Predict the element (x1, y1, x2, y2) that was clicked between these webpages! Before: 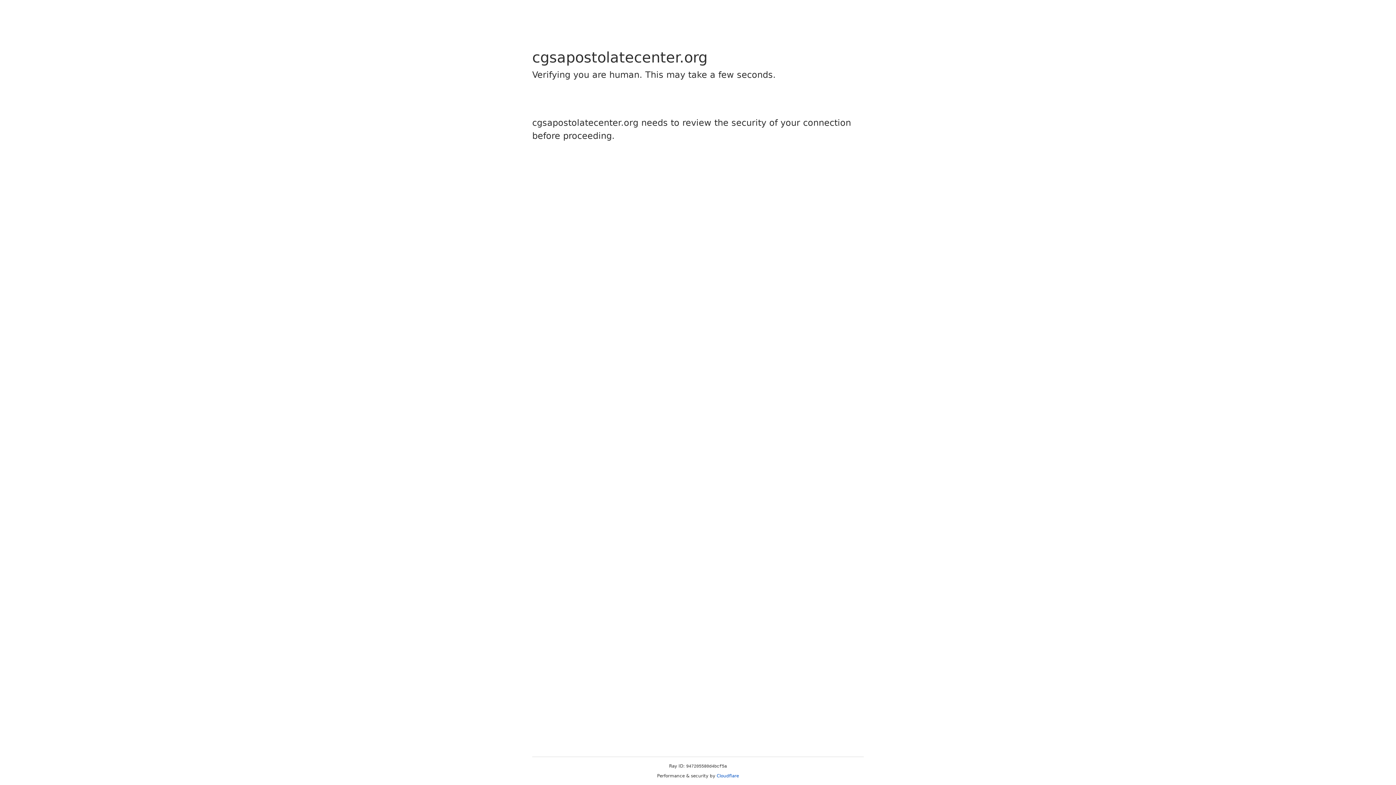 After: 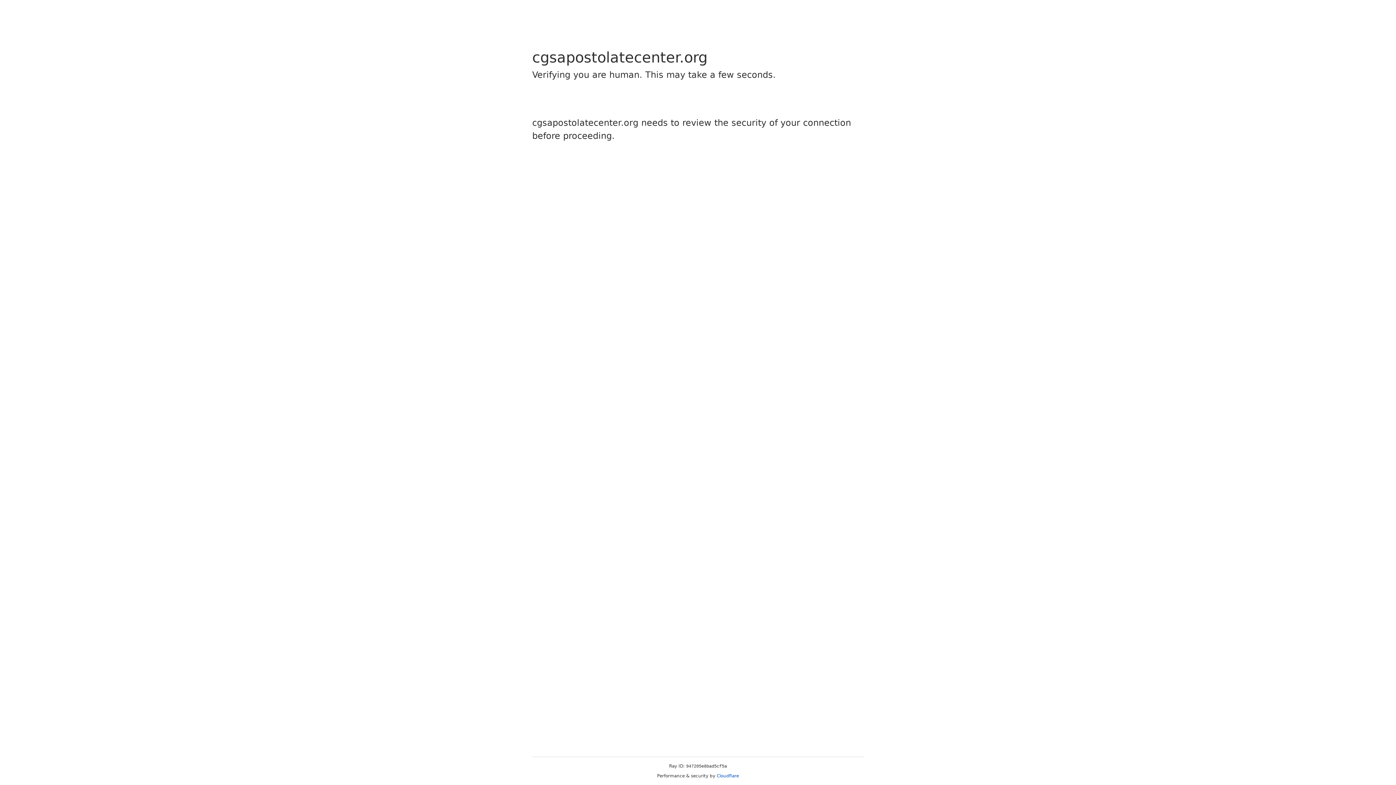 Action: label: Cloudflare bbox: (716, 773, 739, 778)